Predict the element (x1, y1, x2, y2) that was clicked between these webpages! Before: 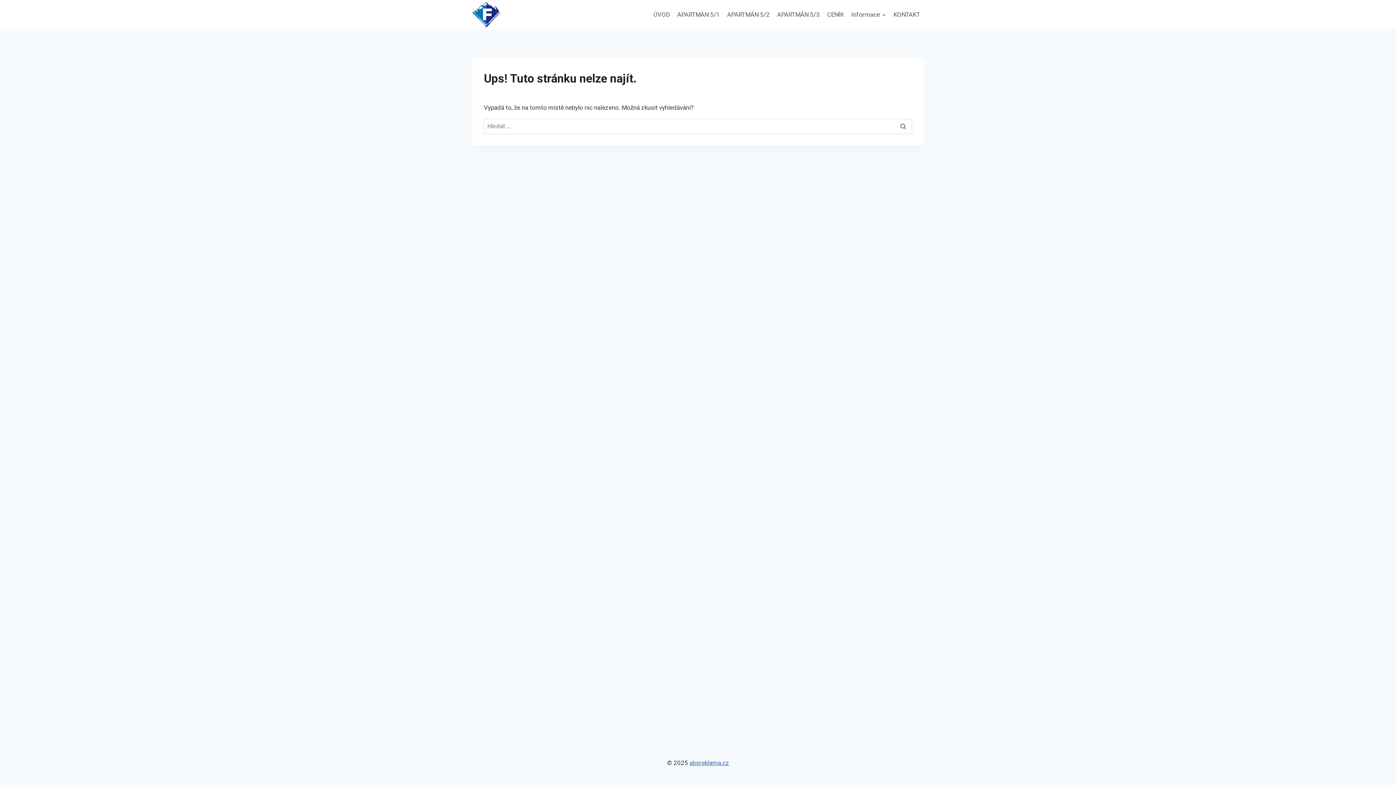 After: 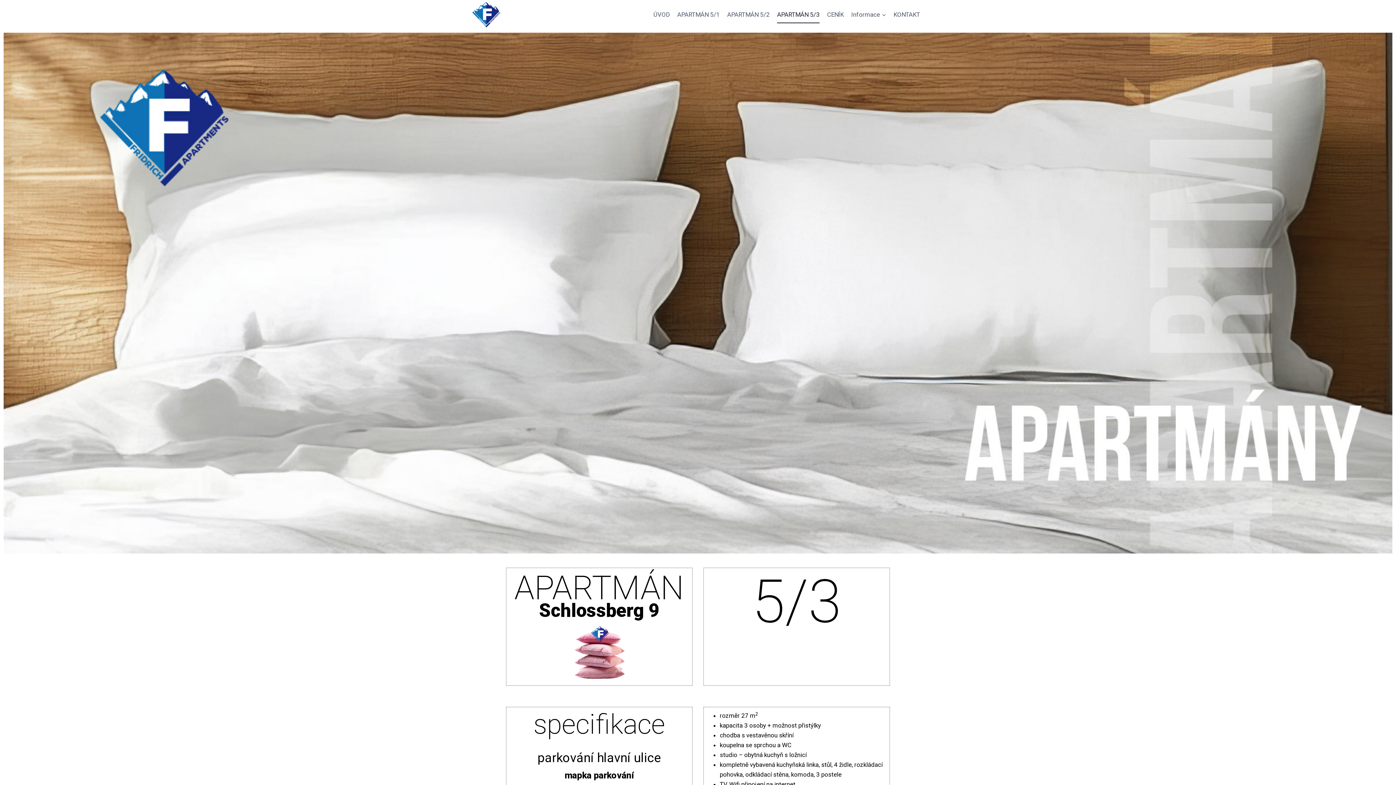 Action: label: APARTMÁN 5/3 bbox: (773, 5, 823, 23)